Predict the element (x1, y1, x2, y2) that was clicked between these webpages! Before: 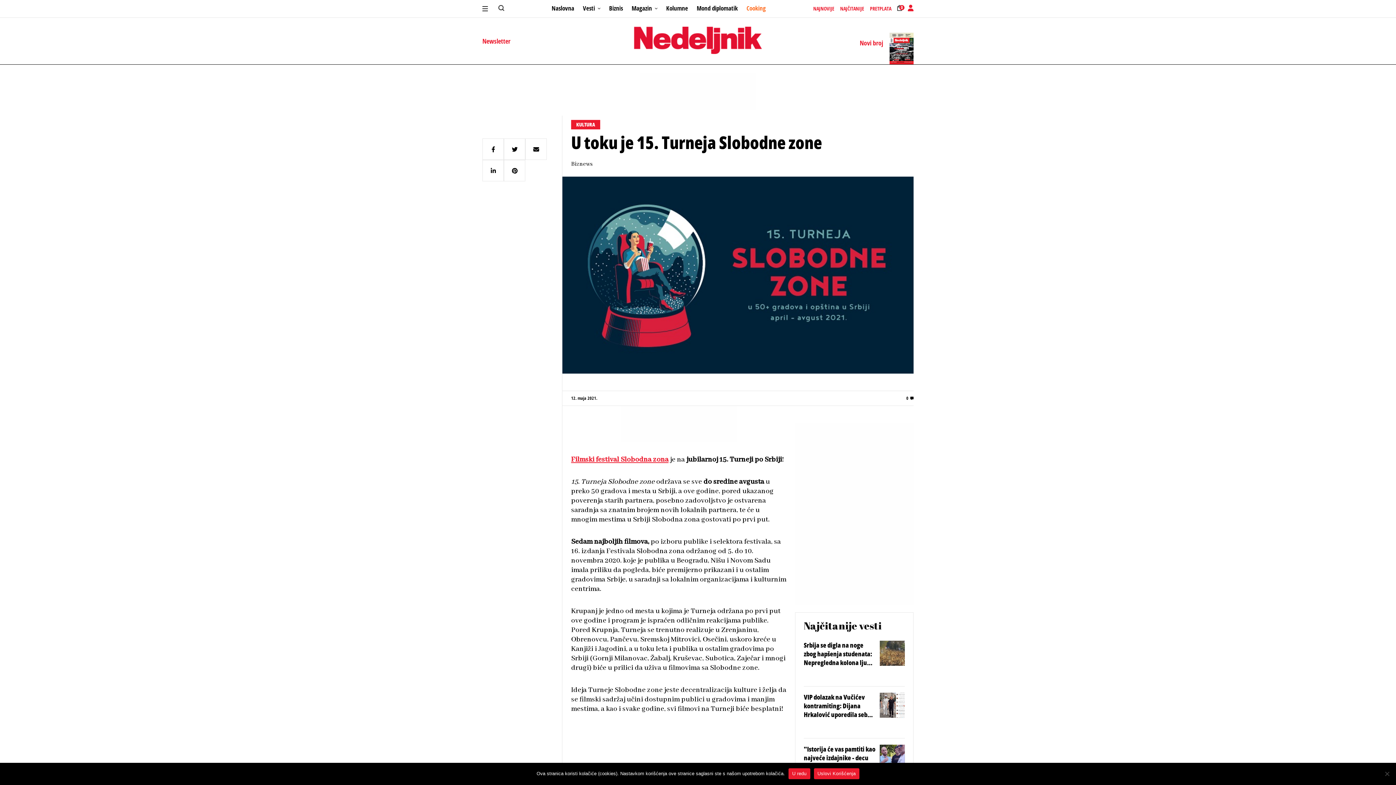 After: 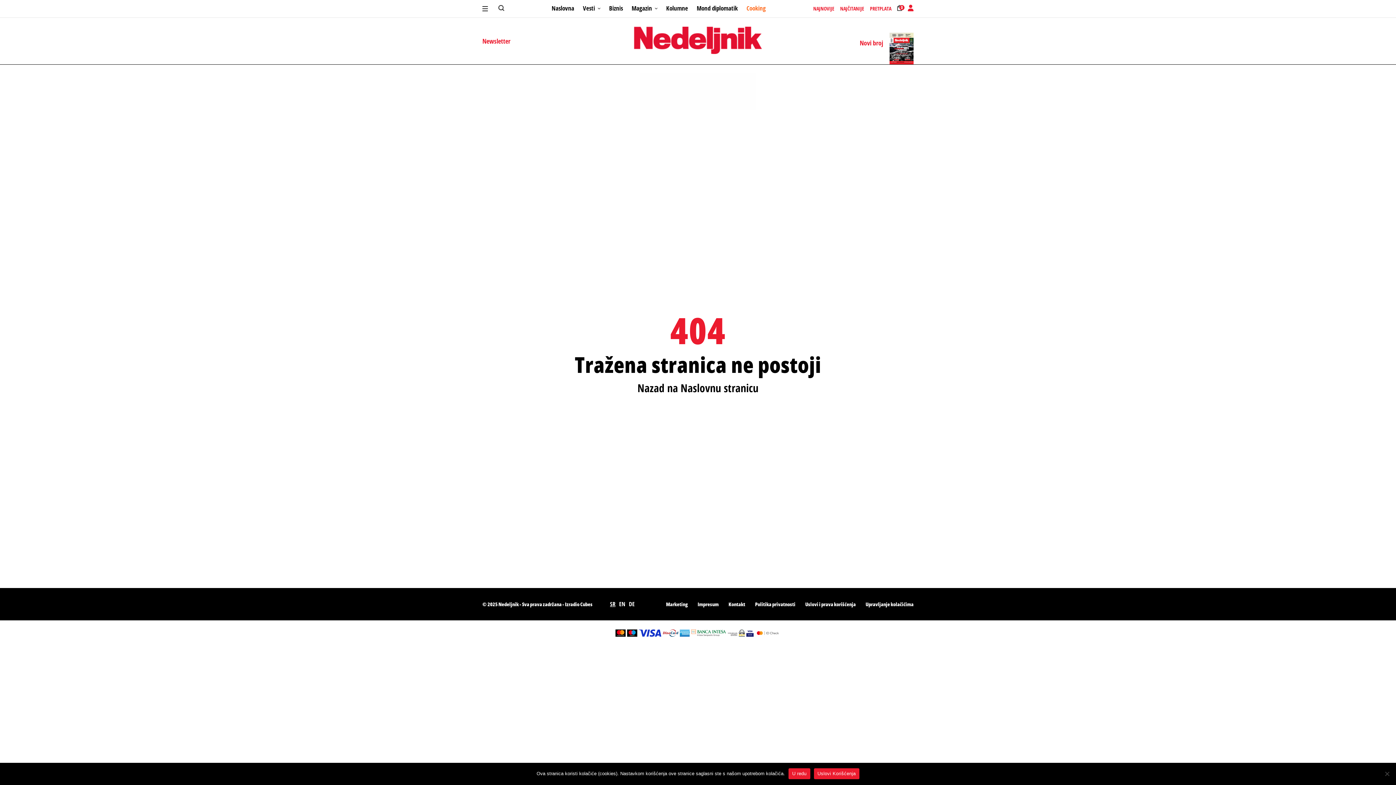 Action: bbox: (571, 160, 913, 168) label: Biznews